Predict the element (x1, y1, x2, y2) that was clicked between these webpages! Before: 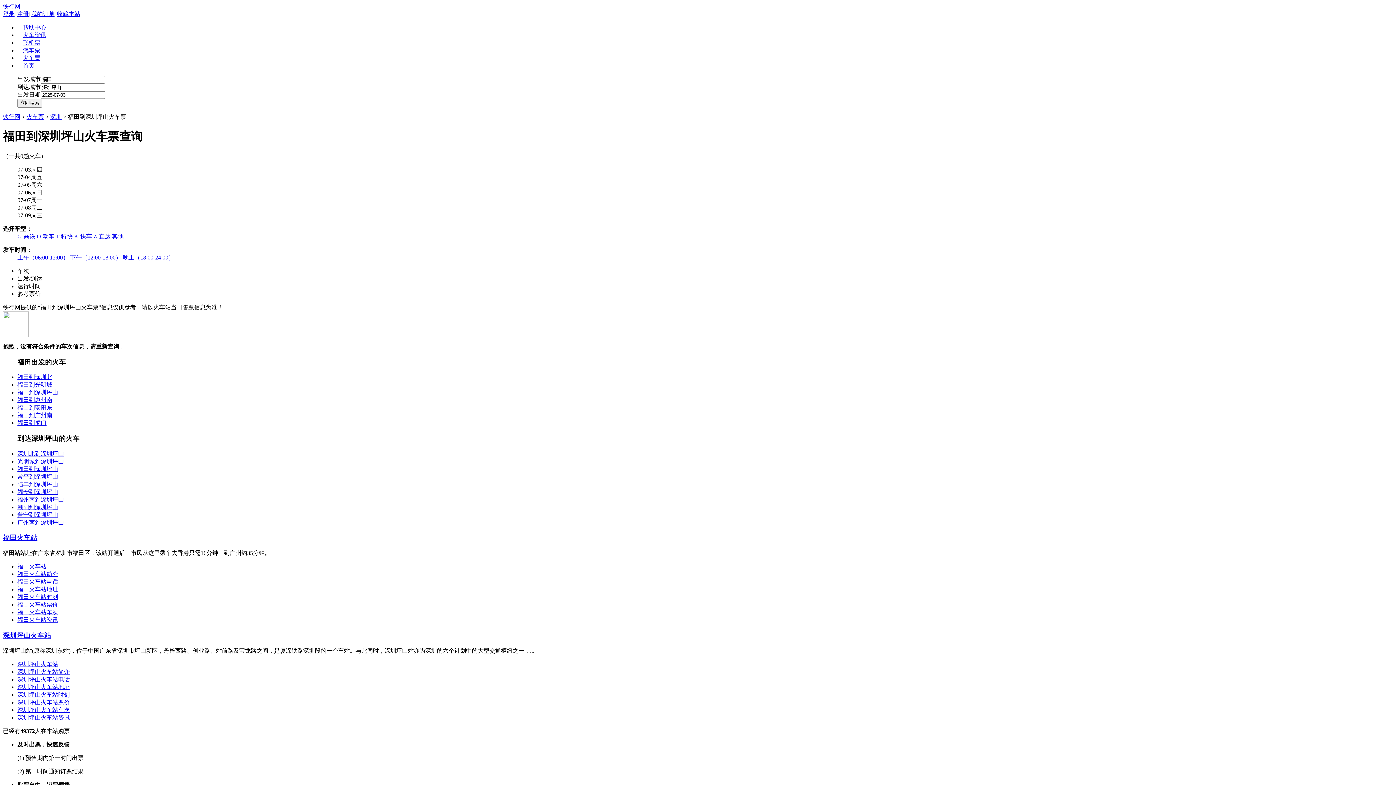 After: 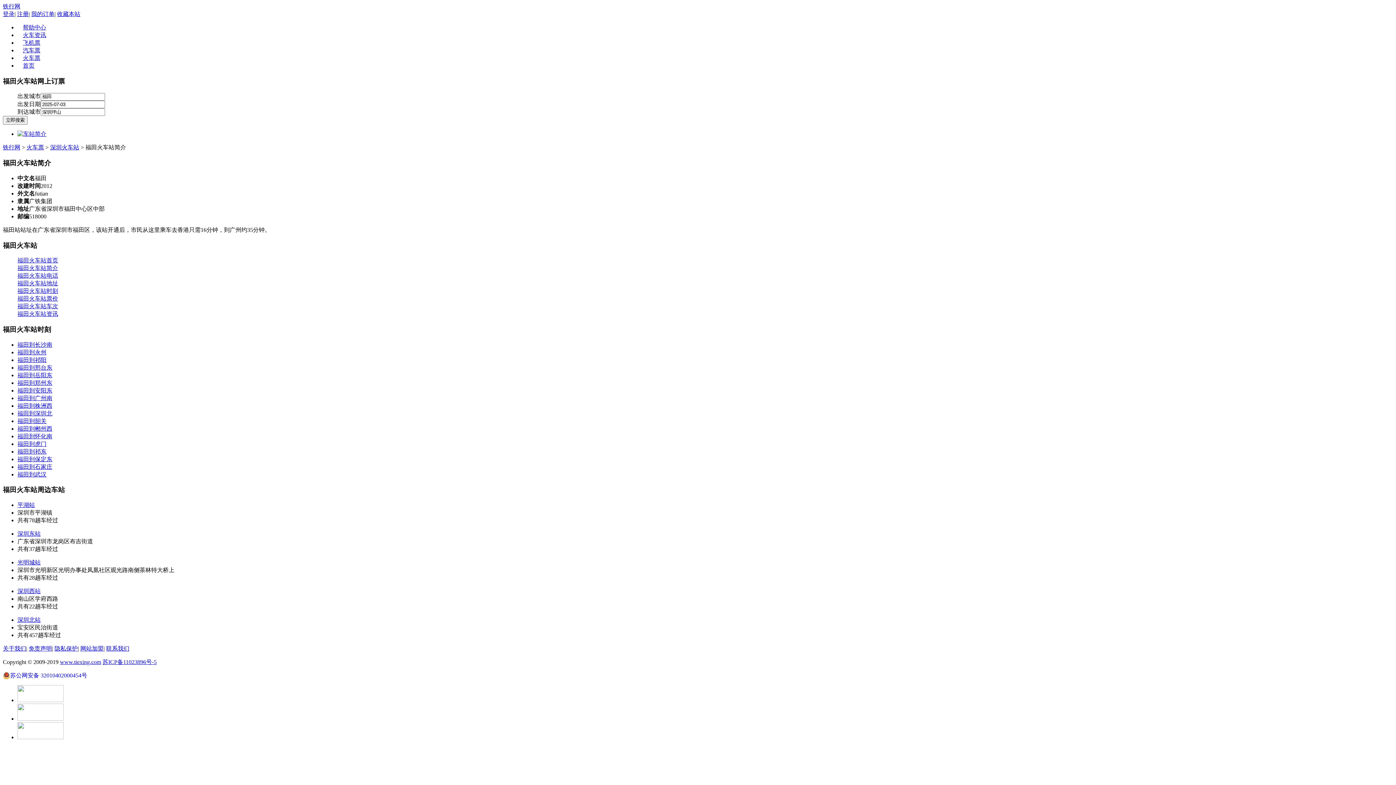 Action: bbox: (17, 571, 58, 577) label: 福田火车站简介